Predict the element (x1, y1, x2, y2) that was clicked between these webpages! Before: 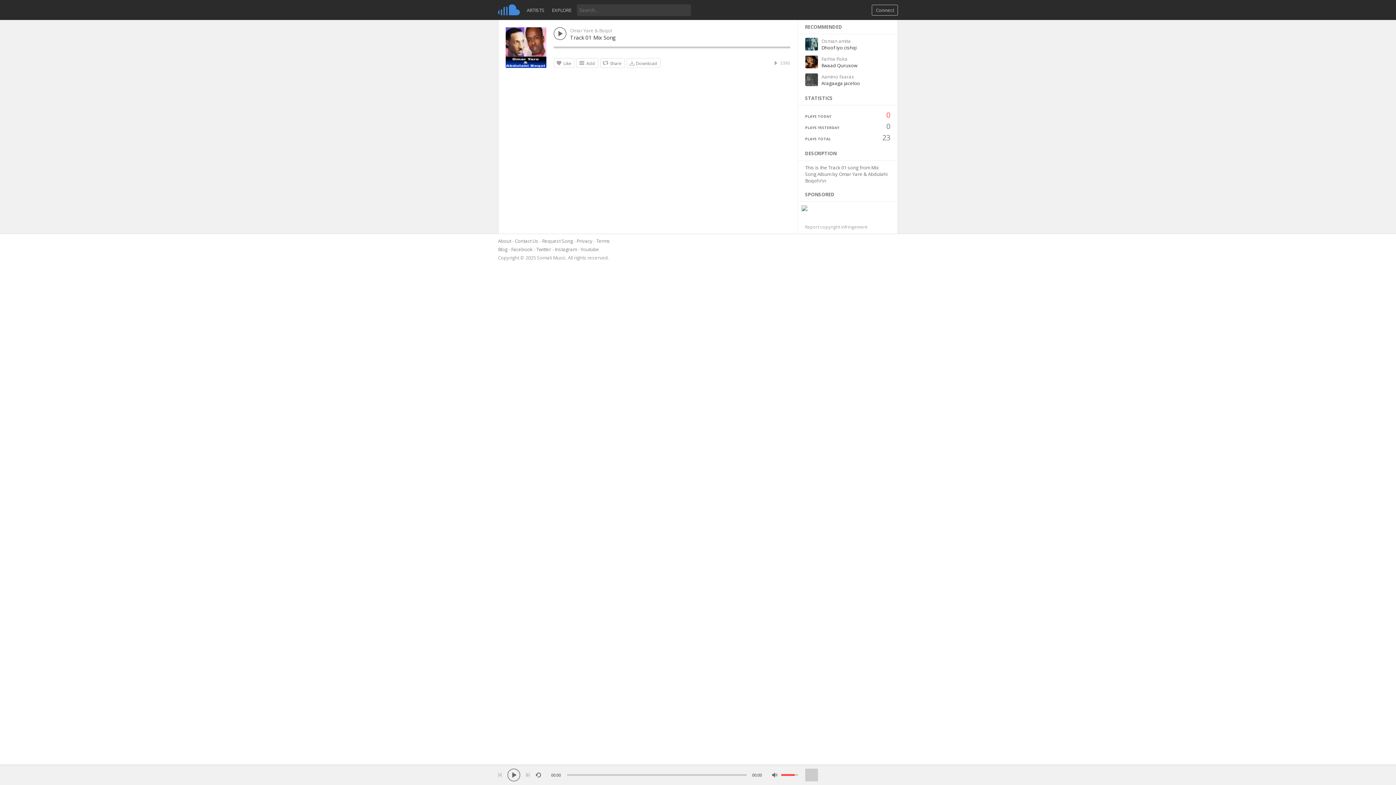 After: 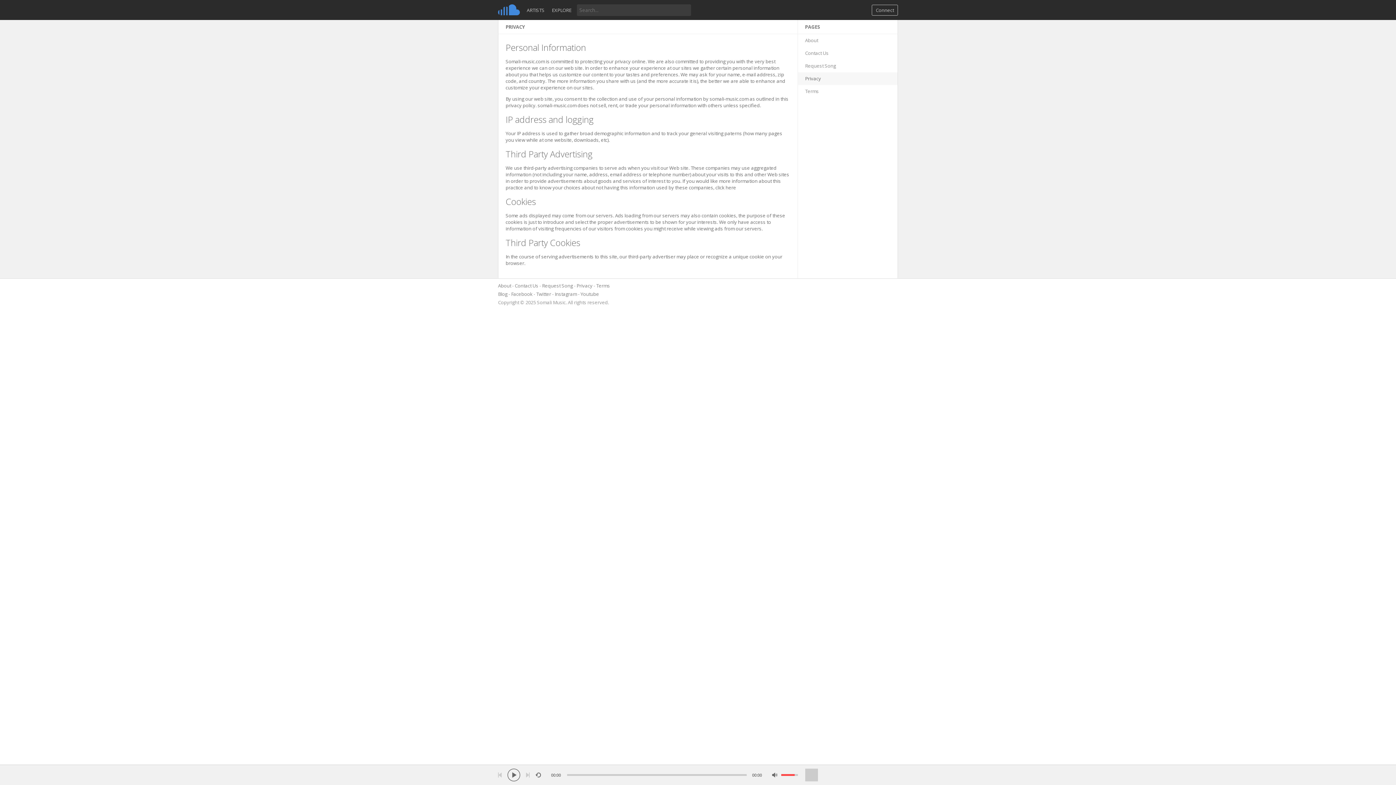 Action: label: Privacy bbox: (576, 237, 592, 244)